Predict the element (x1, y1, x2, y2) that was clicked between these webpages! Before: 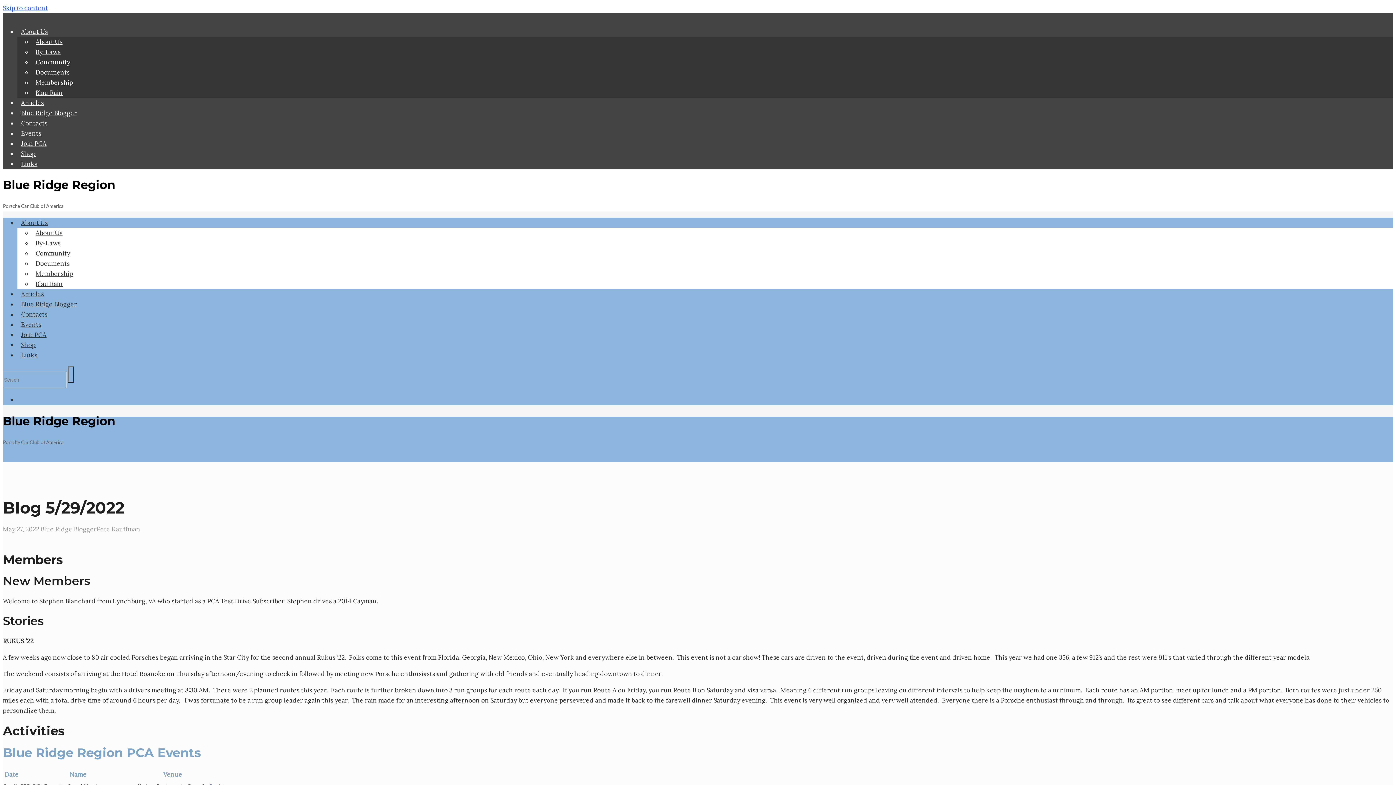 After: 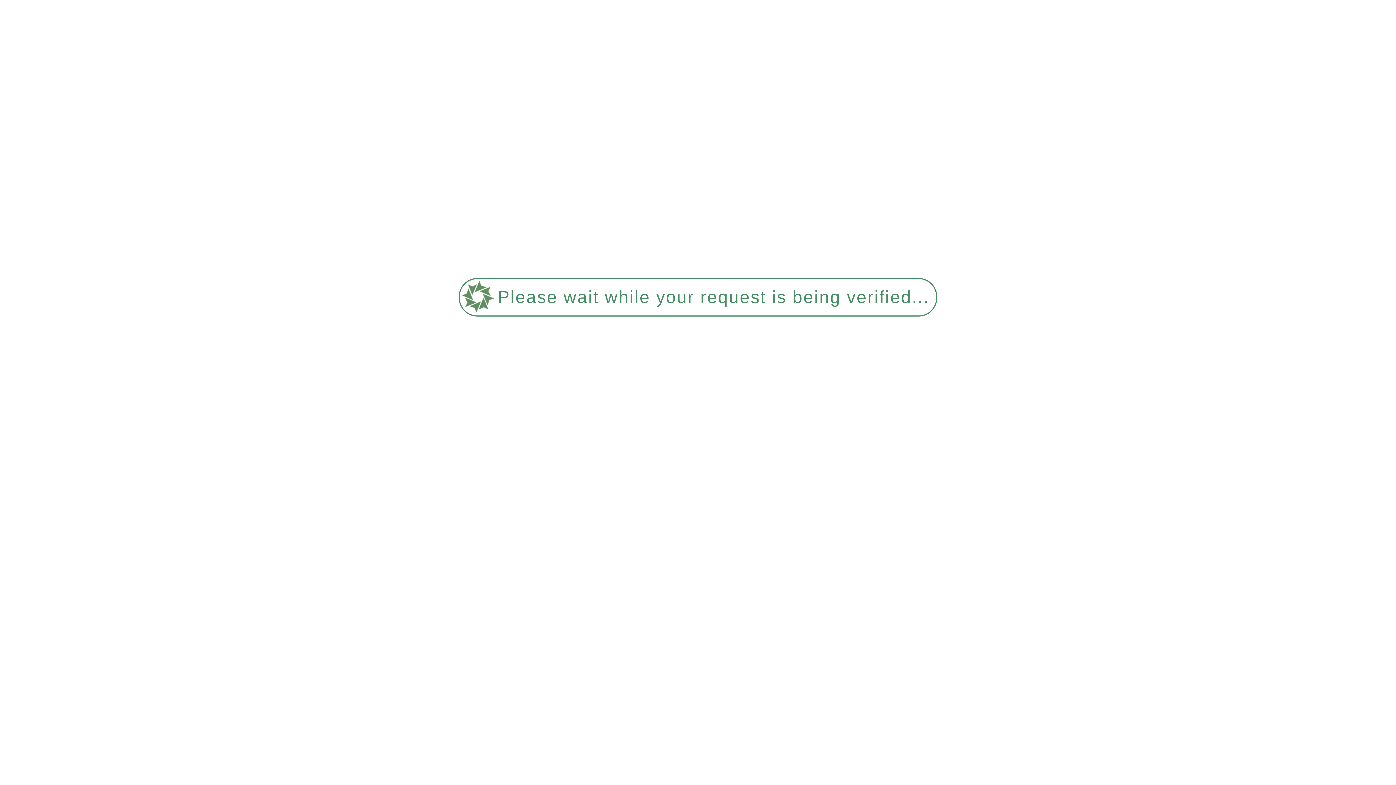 Action: bbox: (32, 64, 73, 80) label: Documents